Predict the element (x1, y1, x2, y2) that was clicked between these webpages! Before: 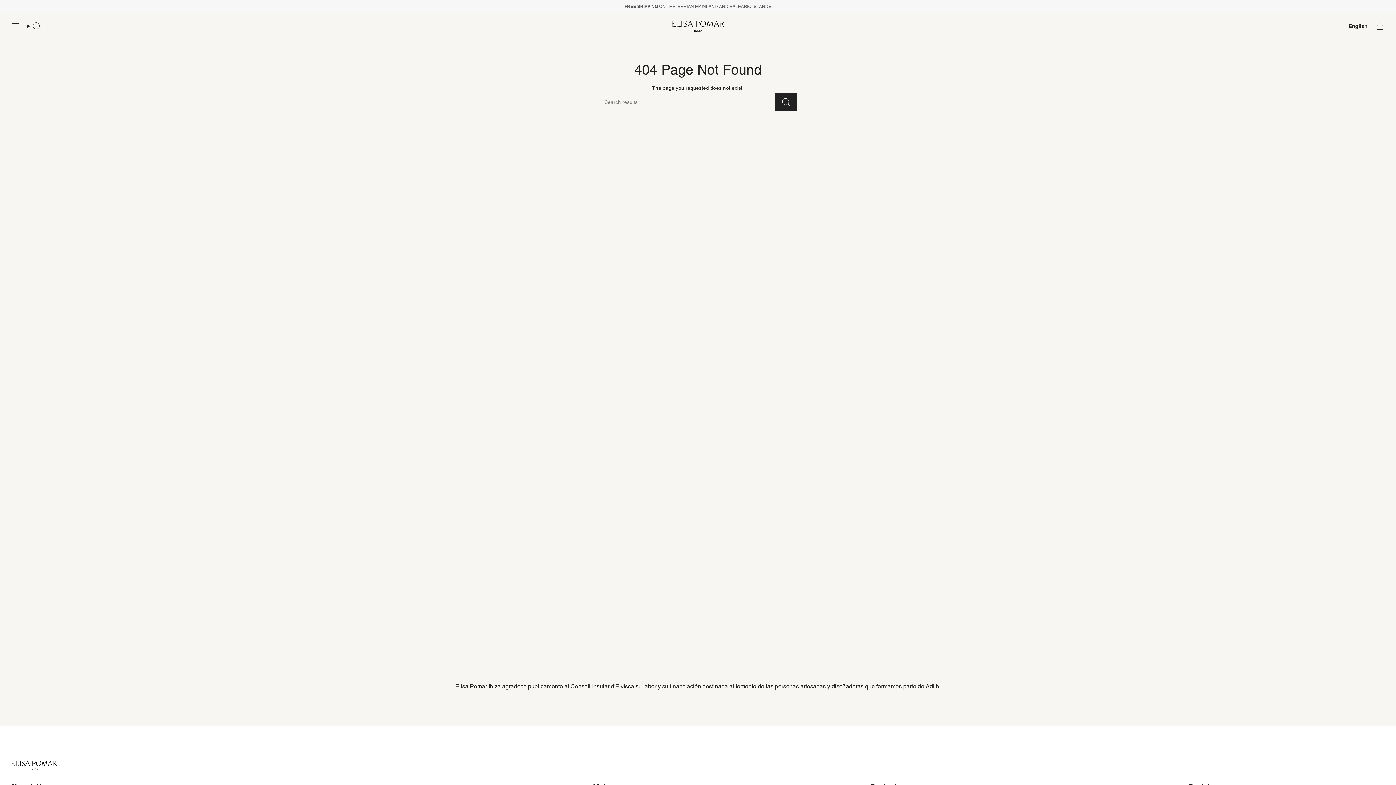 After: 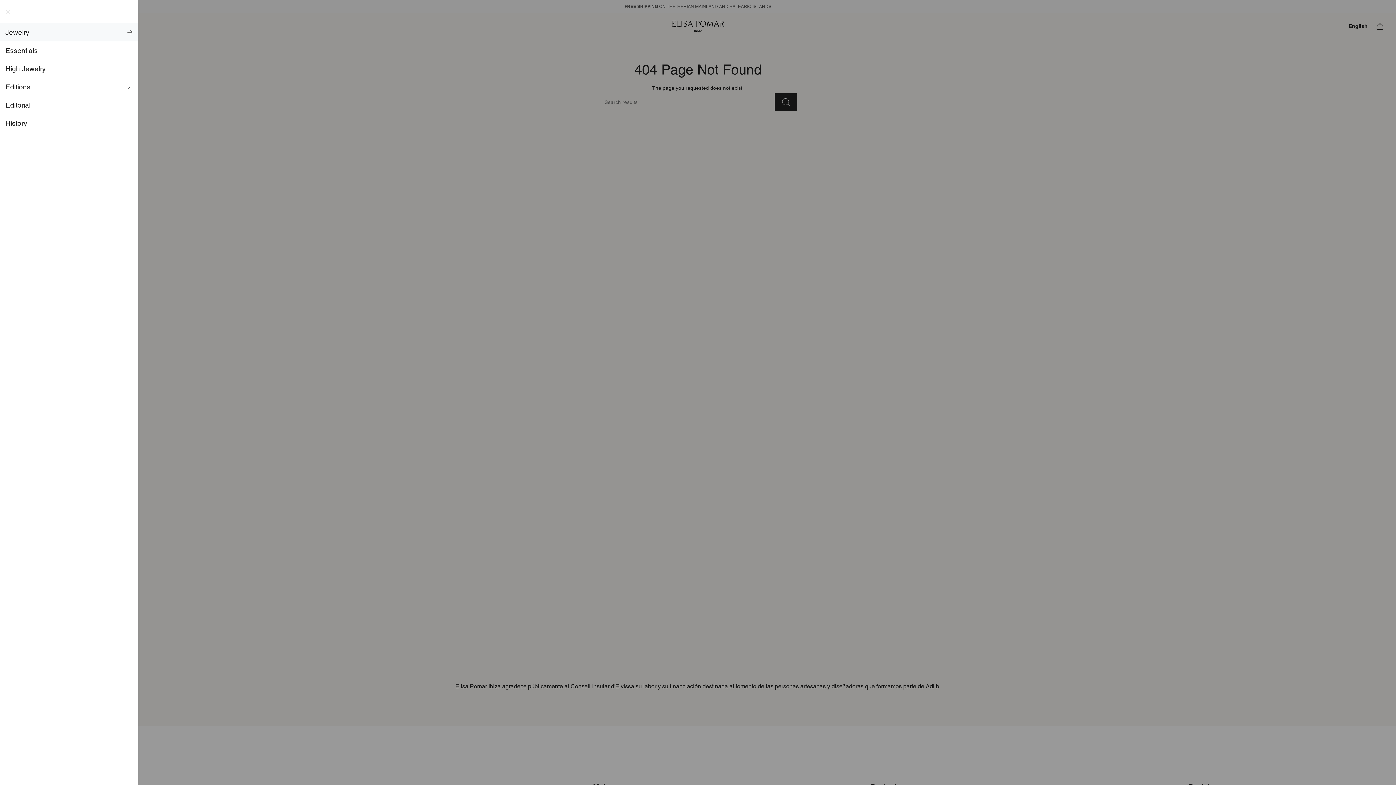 Action: bbox: (8, 17, 22, 34) label: Show menu